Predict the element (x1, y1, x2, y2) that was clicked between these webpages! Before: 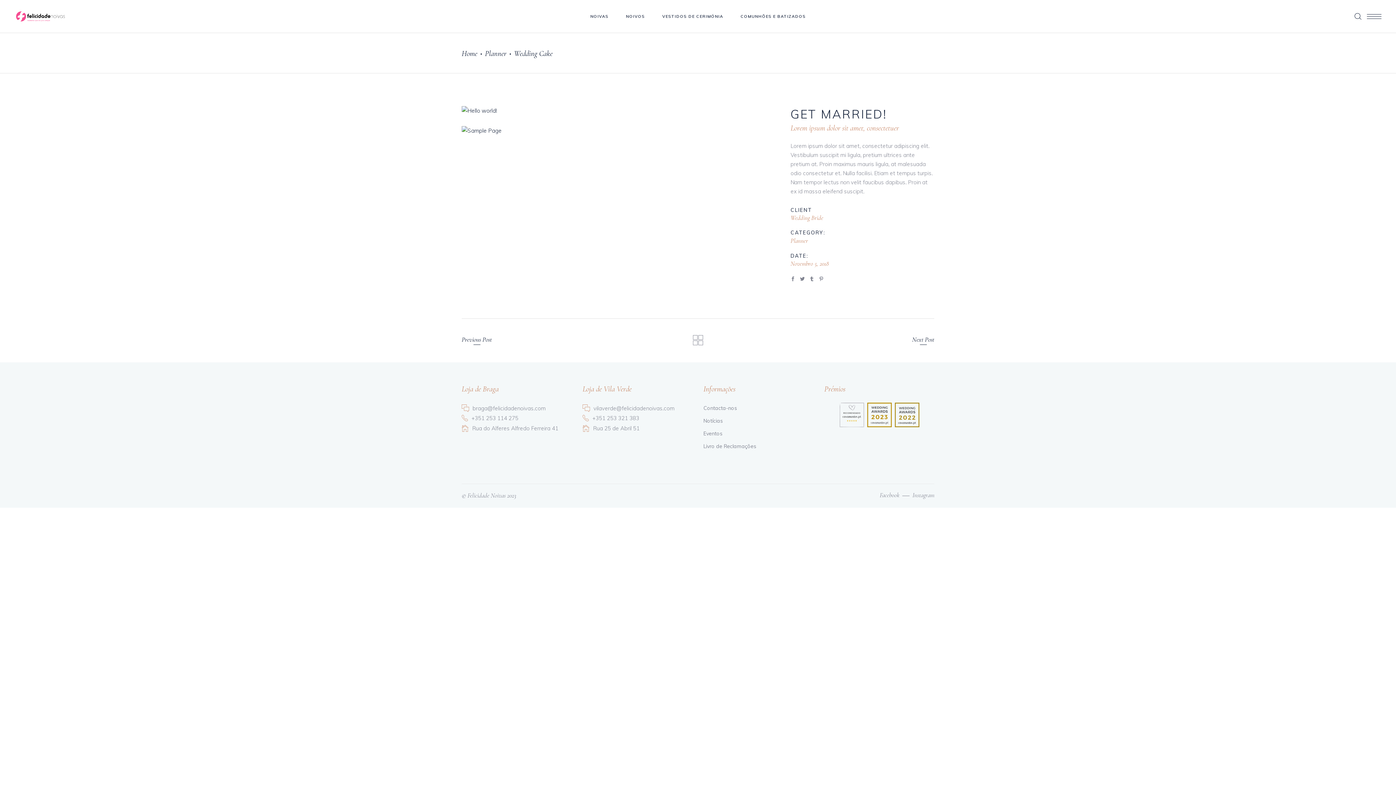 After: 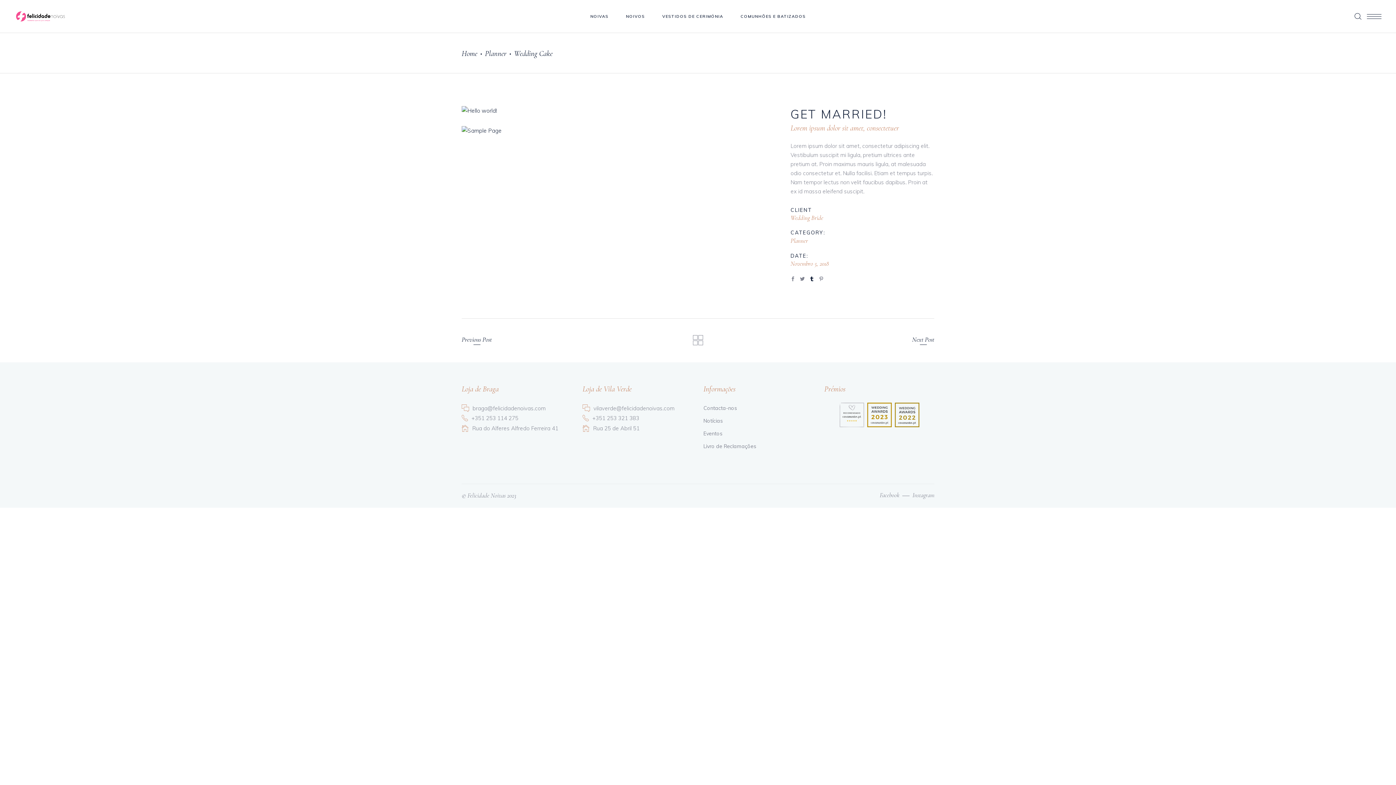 Action: bbox: (809, 276, 814, 282)